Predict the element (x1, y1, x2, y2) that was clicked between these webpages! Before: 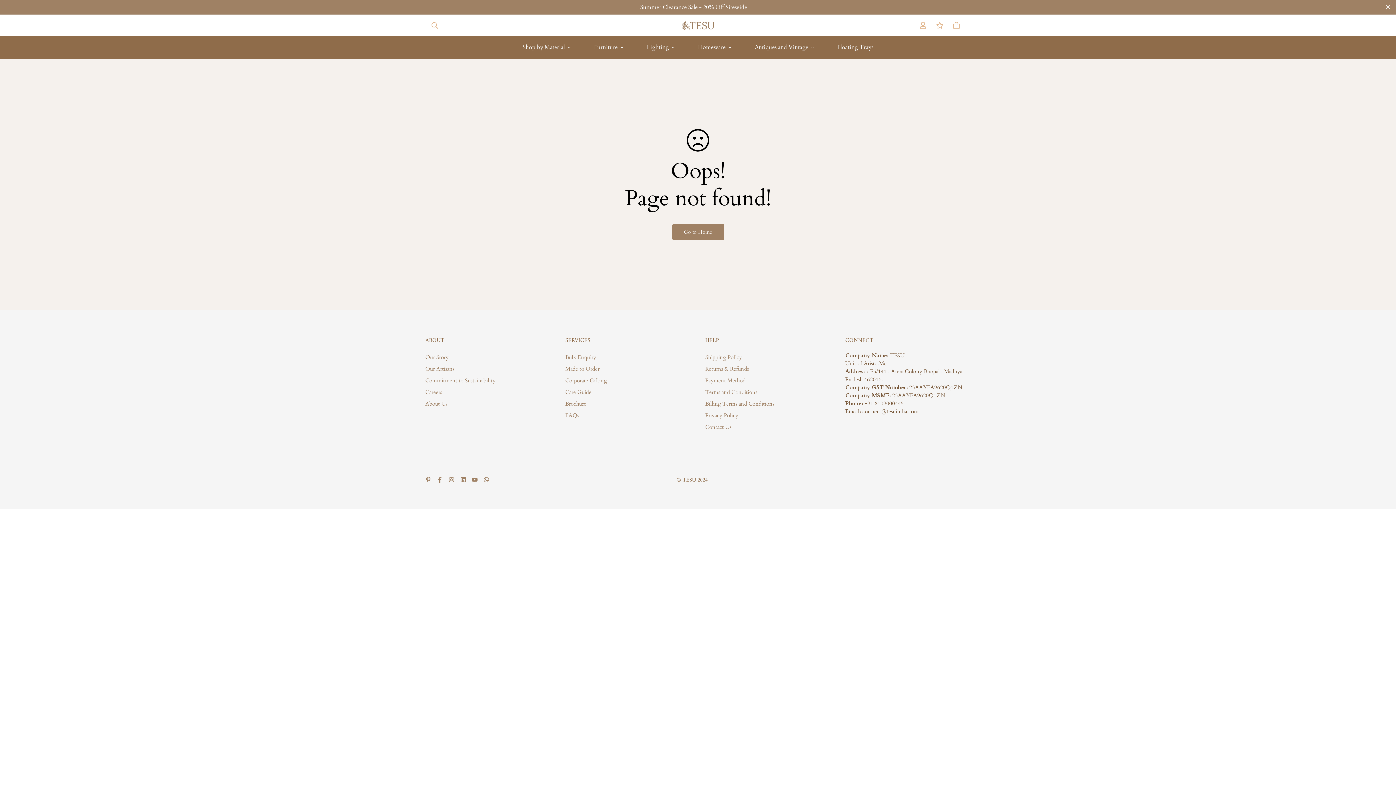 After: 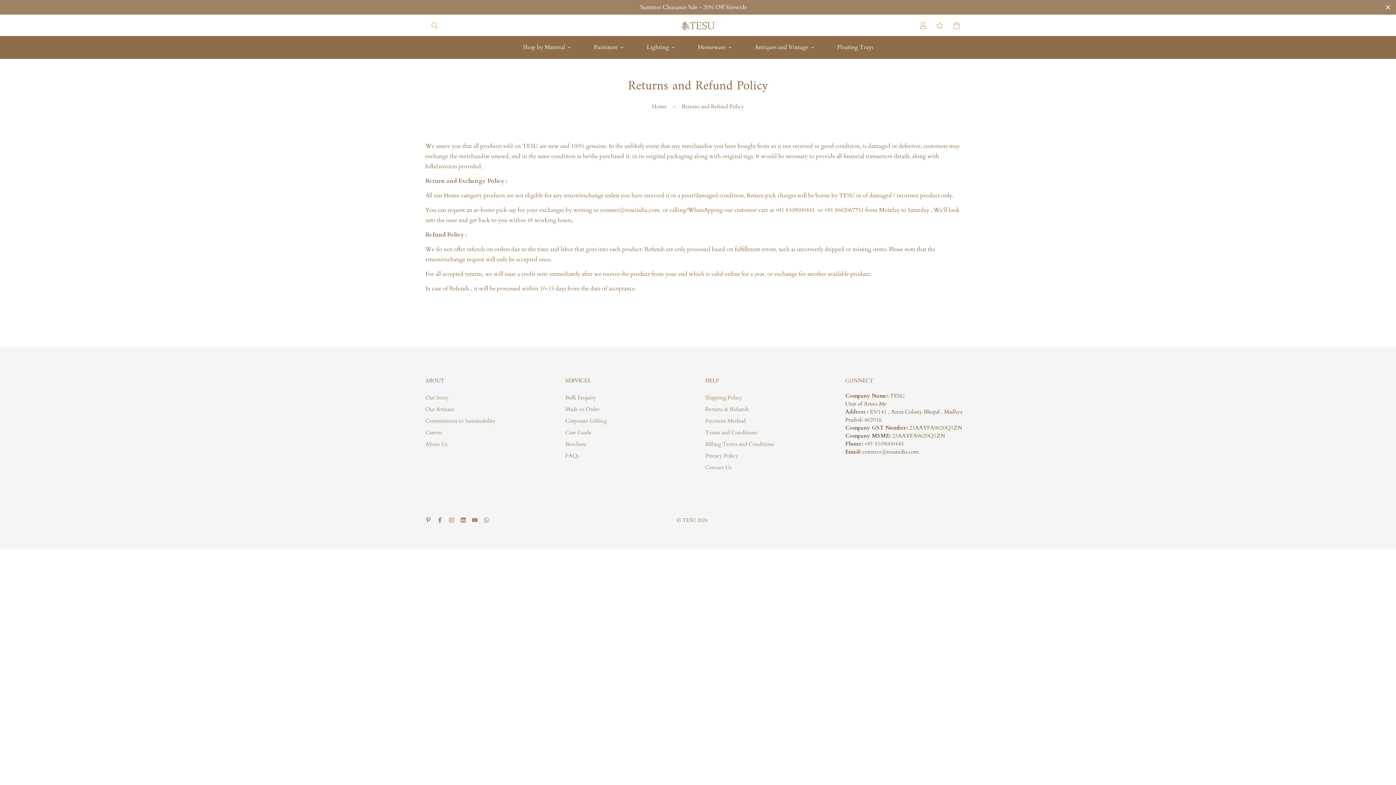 Action: bbox: (705, 364, 749, 373) label: Returns & Refunds